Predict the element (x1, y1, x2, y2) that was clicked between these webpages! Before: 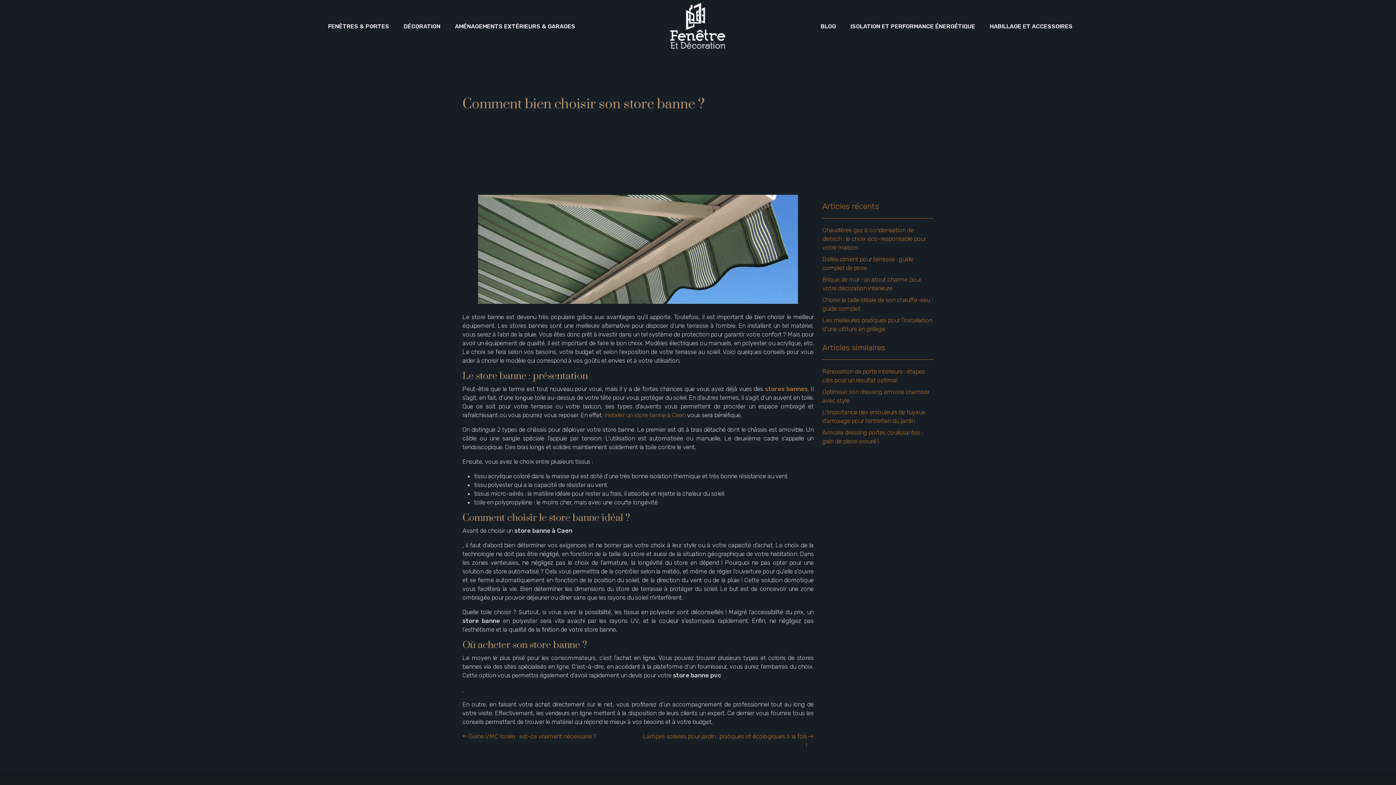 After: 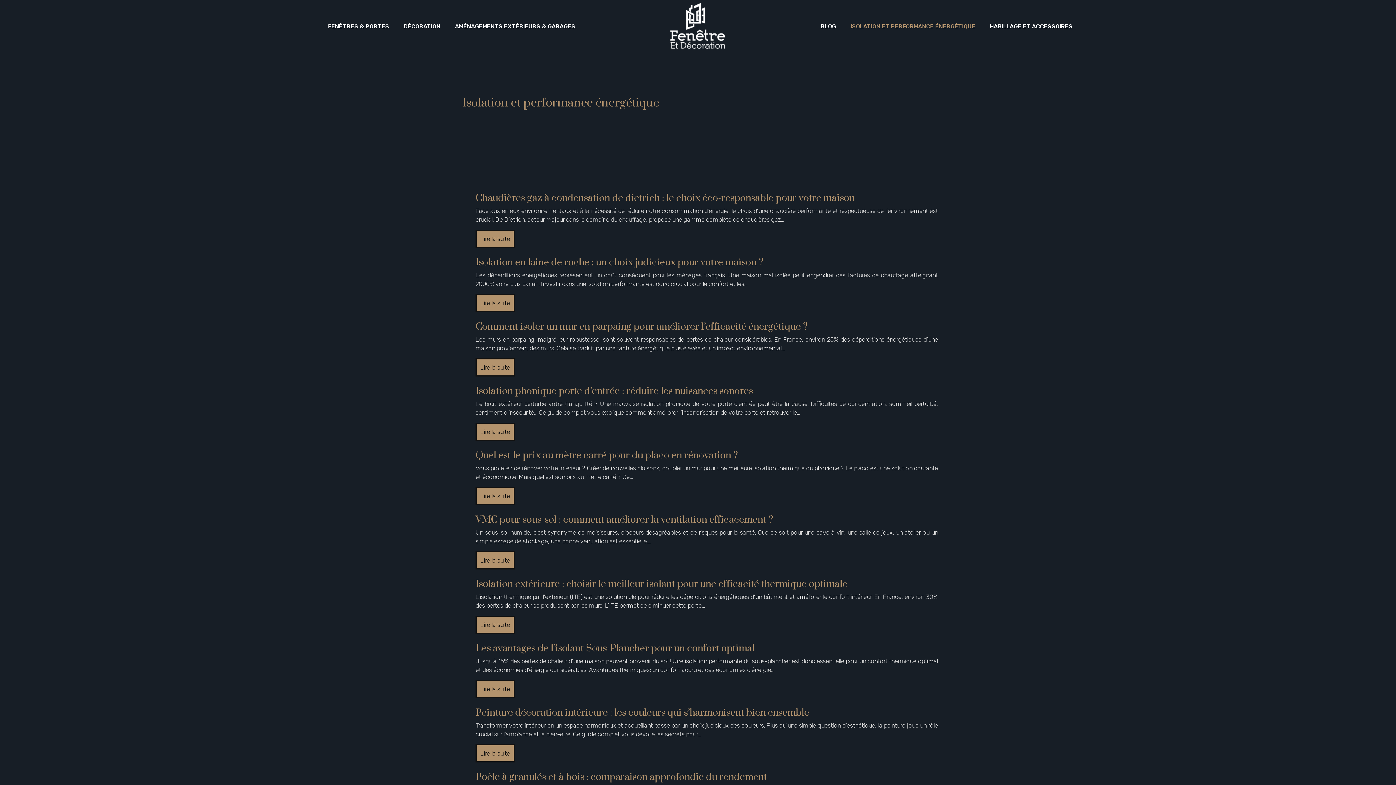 Action: bbox: (847, 22, 979, 30) label: ISOLATION ET PERFORMANCE ÉNERGÉTIQUE